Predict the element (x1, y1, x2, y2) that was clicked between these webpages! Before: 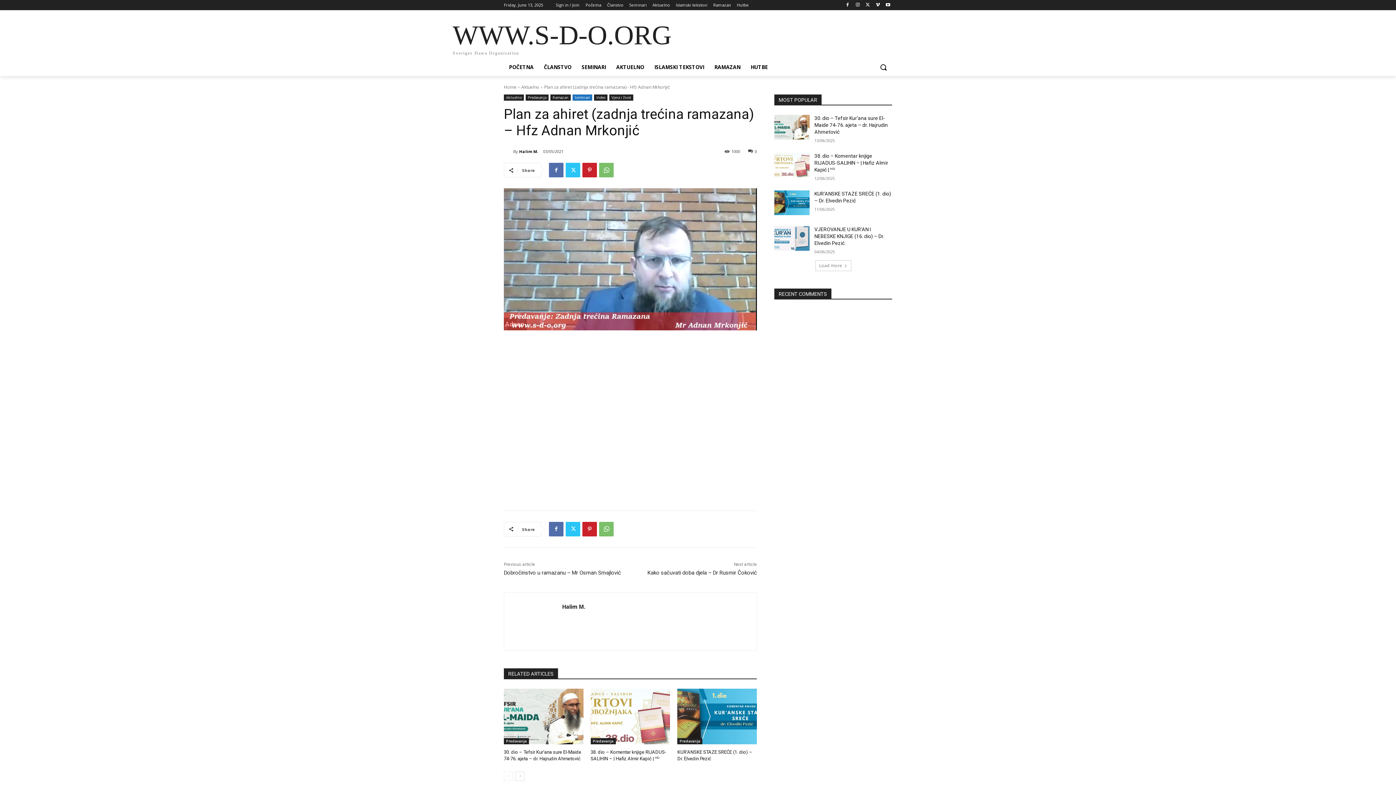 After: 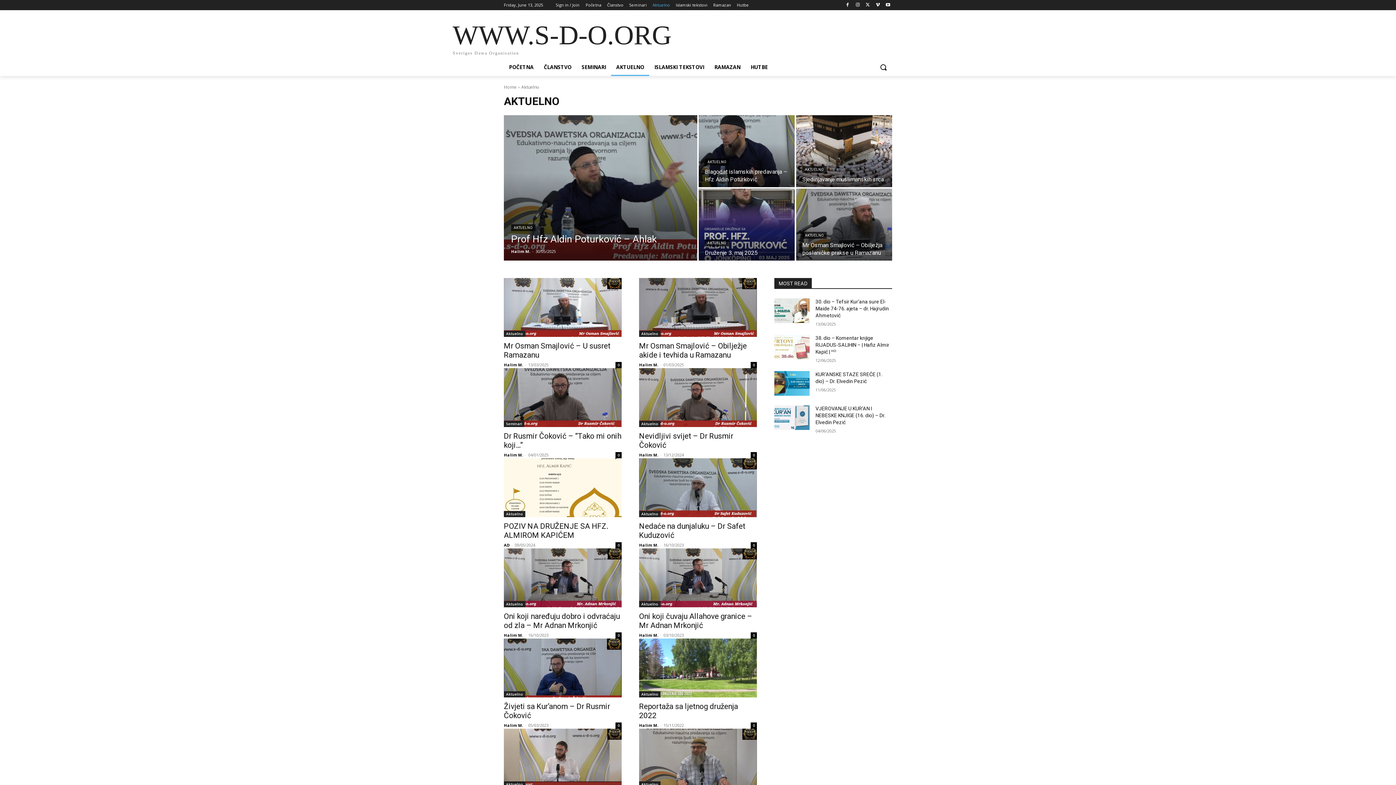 Action: bbox: (611, 58, 649, 76) label: AKTUELNO